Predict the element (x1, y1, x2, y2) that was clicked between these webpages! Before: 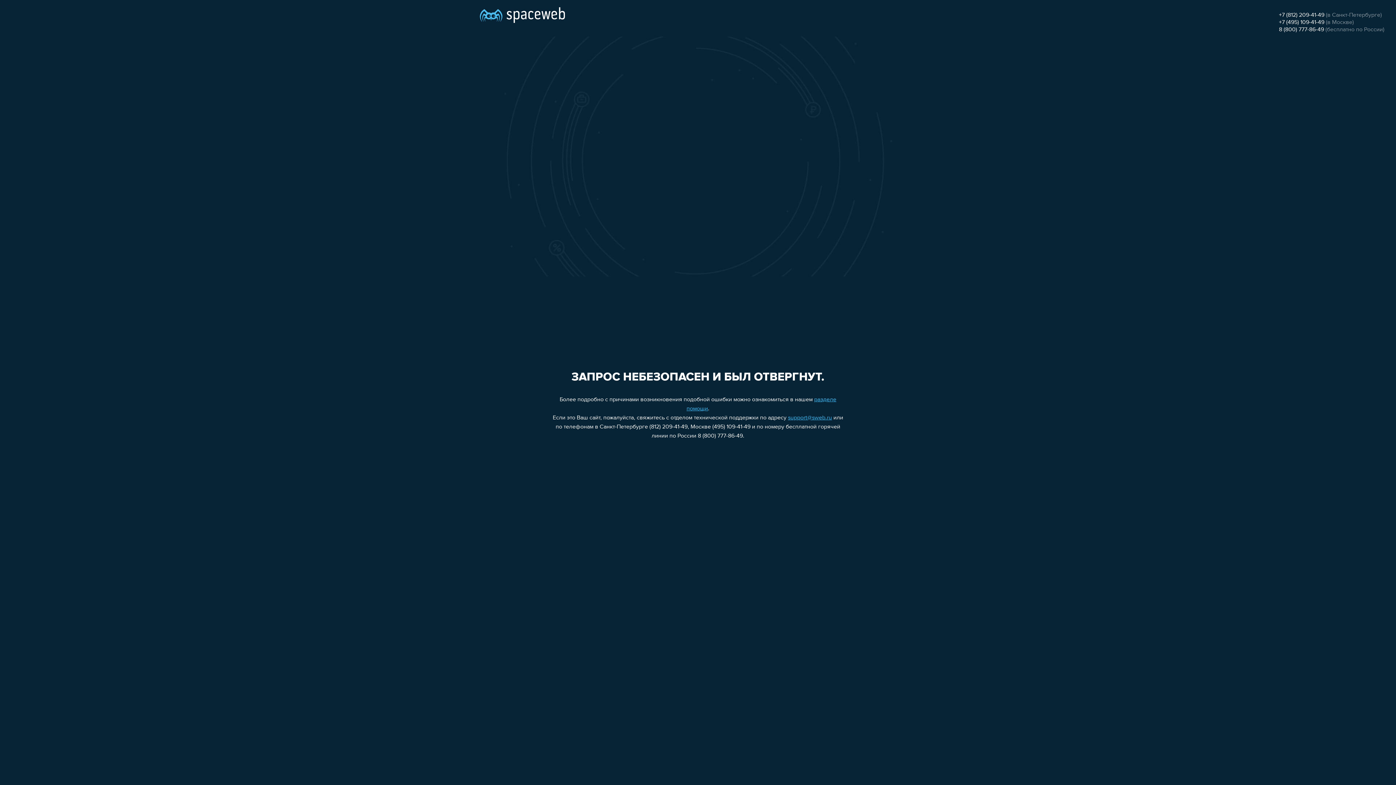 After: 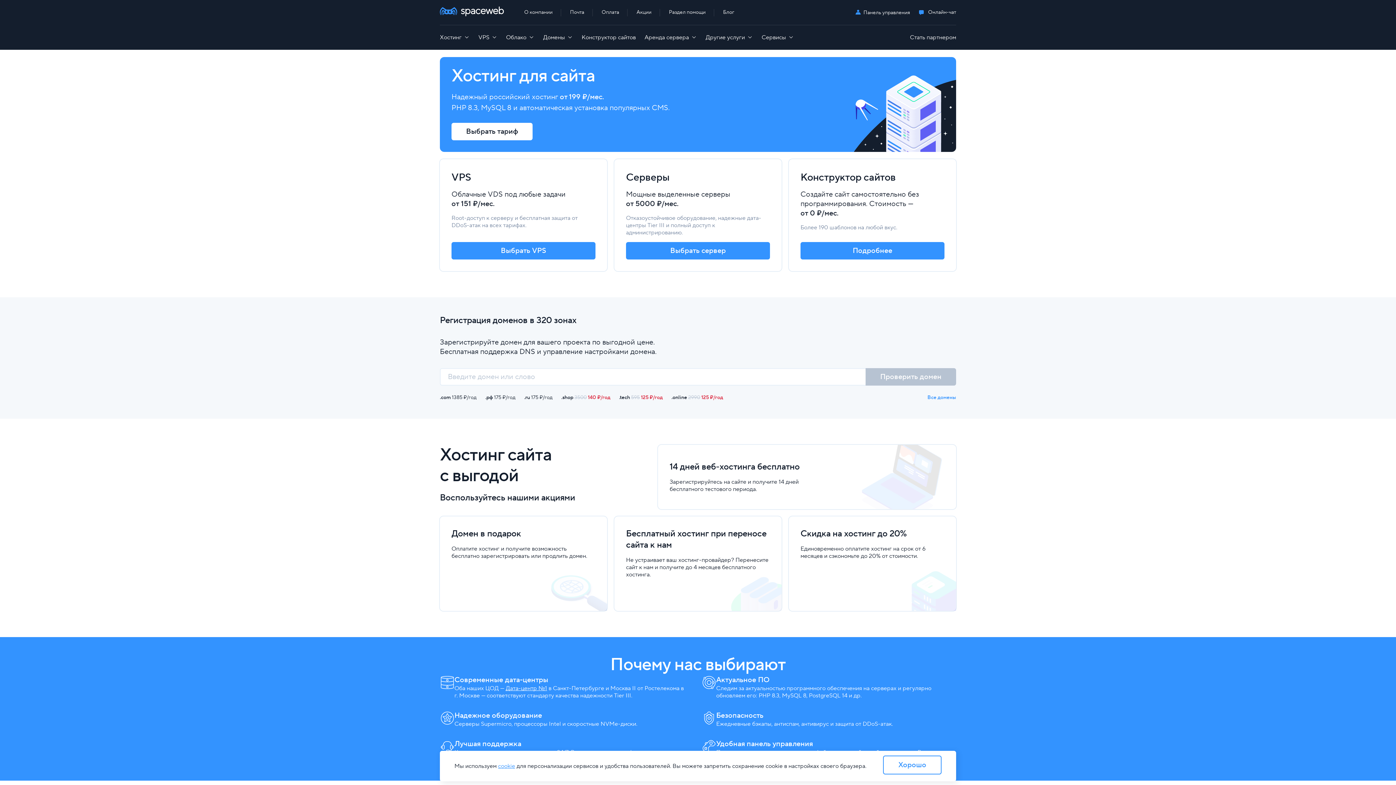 Action: bbox: (480, 0, 565, 25)